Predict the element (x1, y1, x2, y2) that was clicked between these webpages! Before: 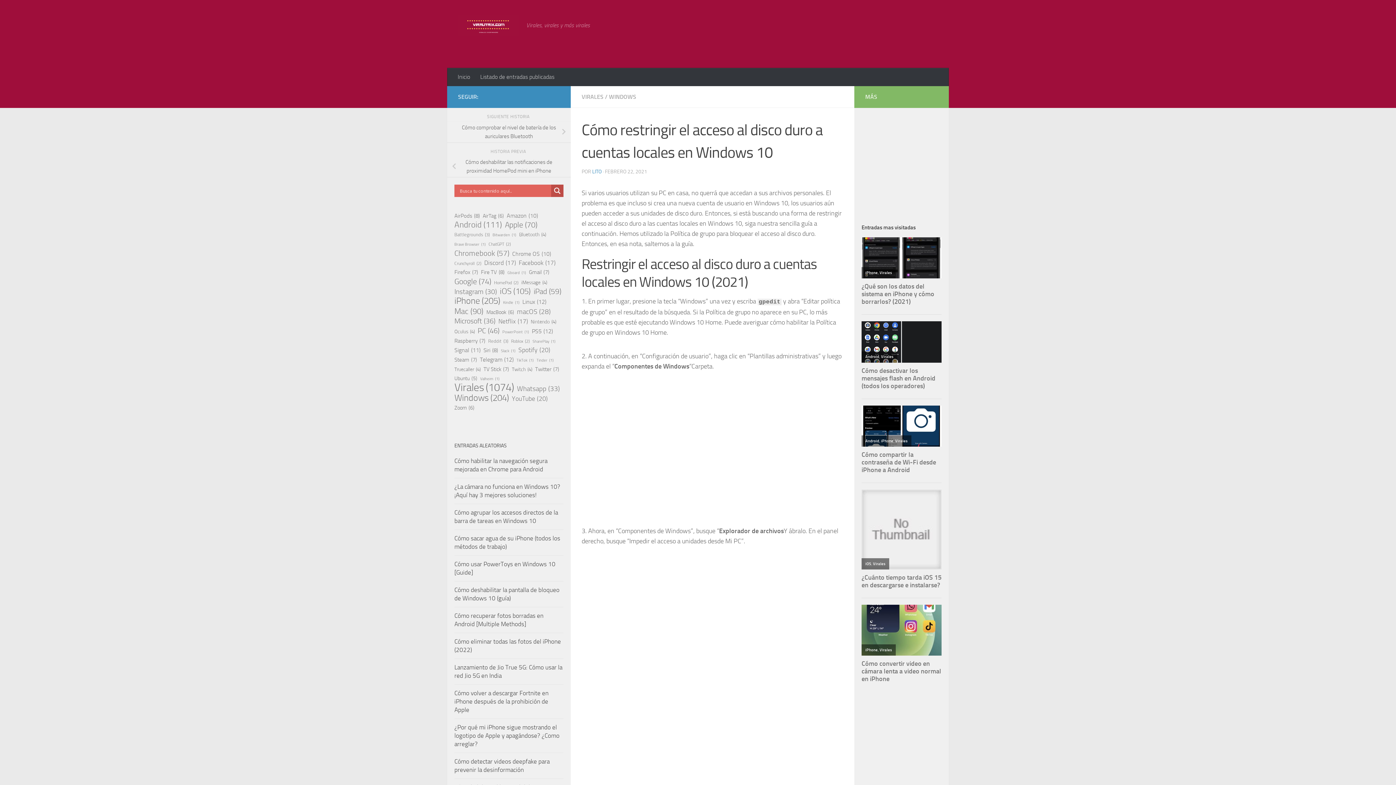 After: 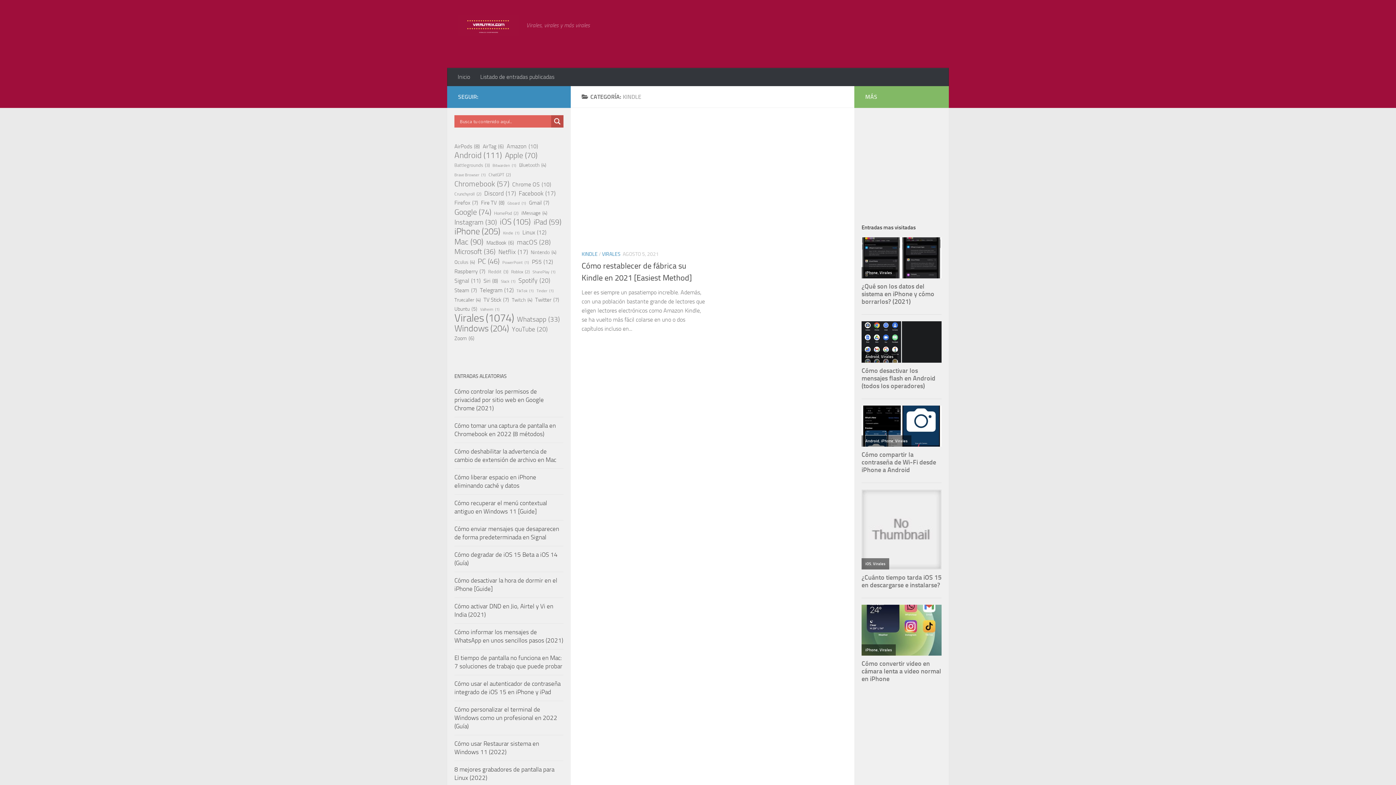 Action: label: Kindle (1 elemento) bbox: (503, 298, 519, 307)